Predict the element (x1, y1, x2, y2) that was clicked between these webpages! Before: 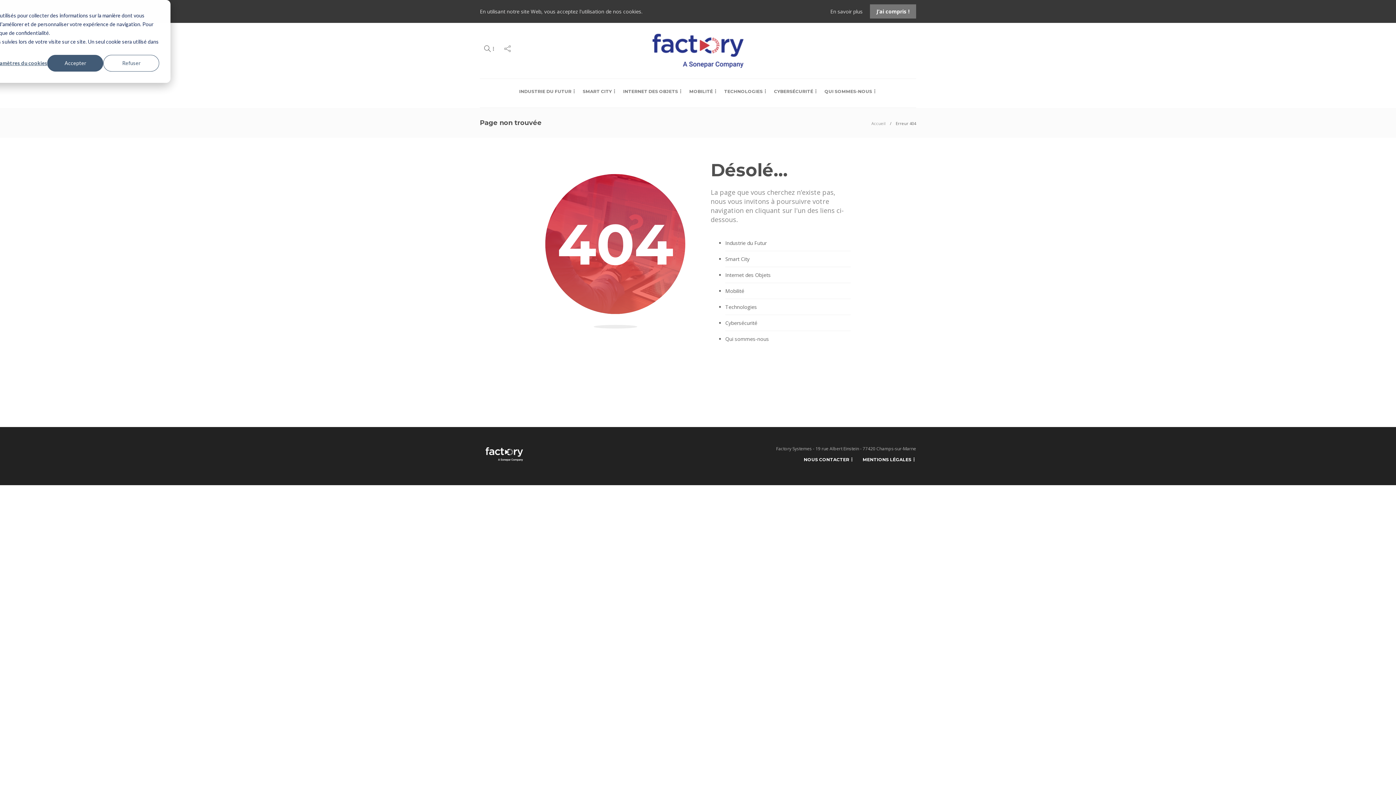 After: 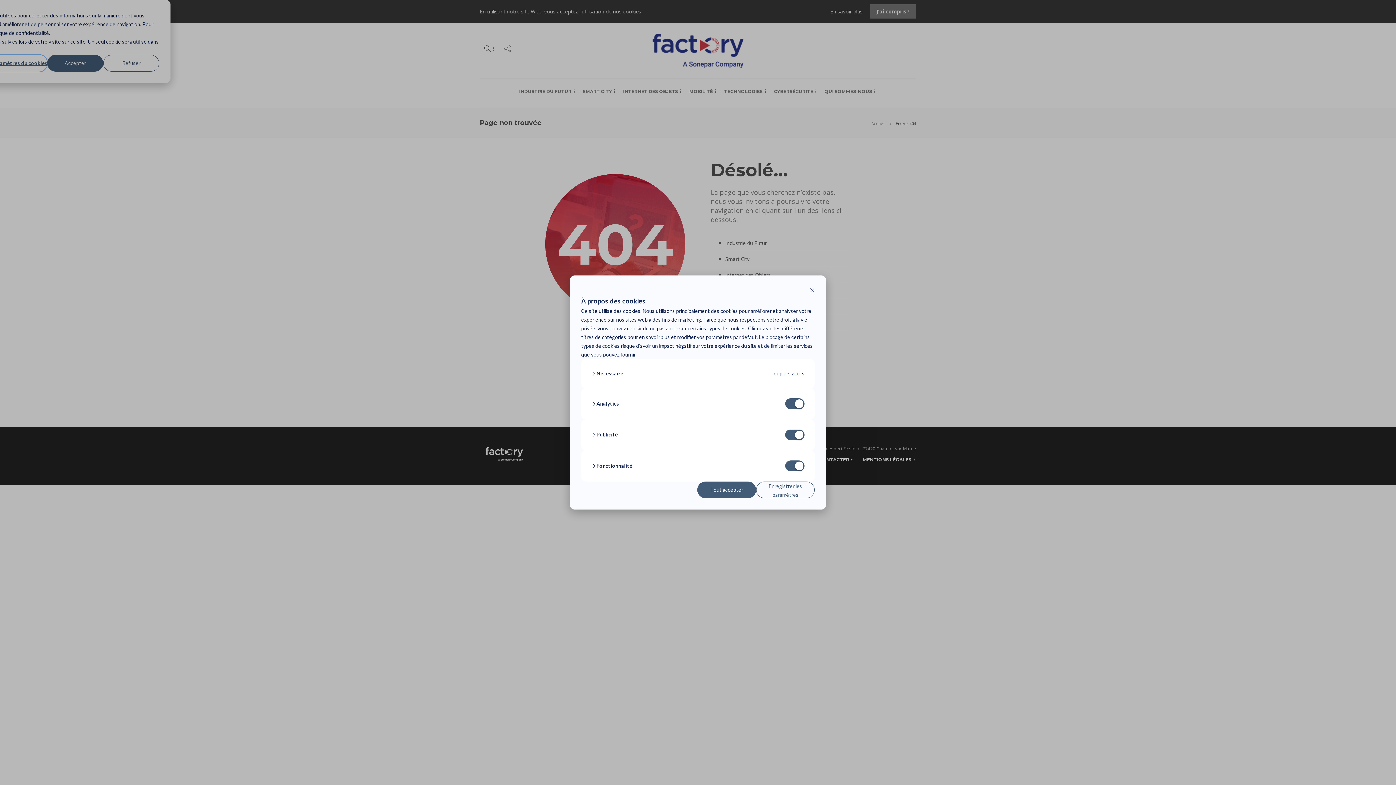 Action: bbox: (-8, 54, 47, 71) label: Paramètres du cookies